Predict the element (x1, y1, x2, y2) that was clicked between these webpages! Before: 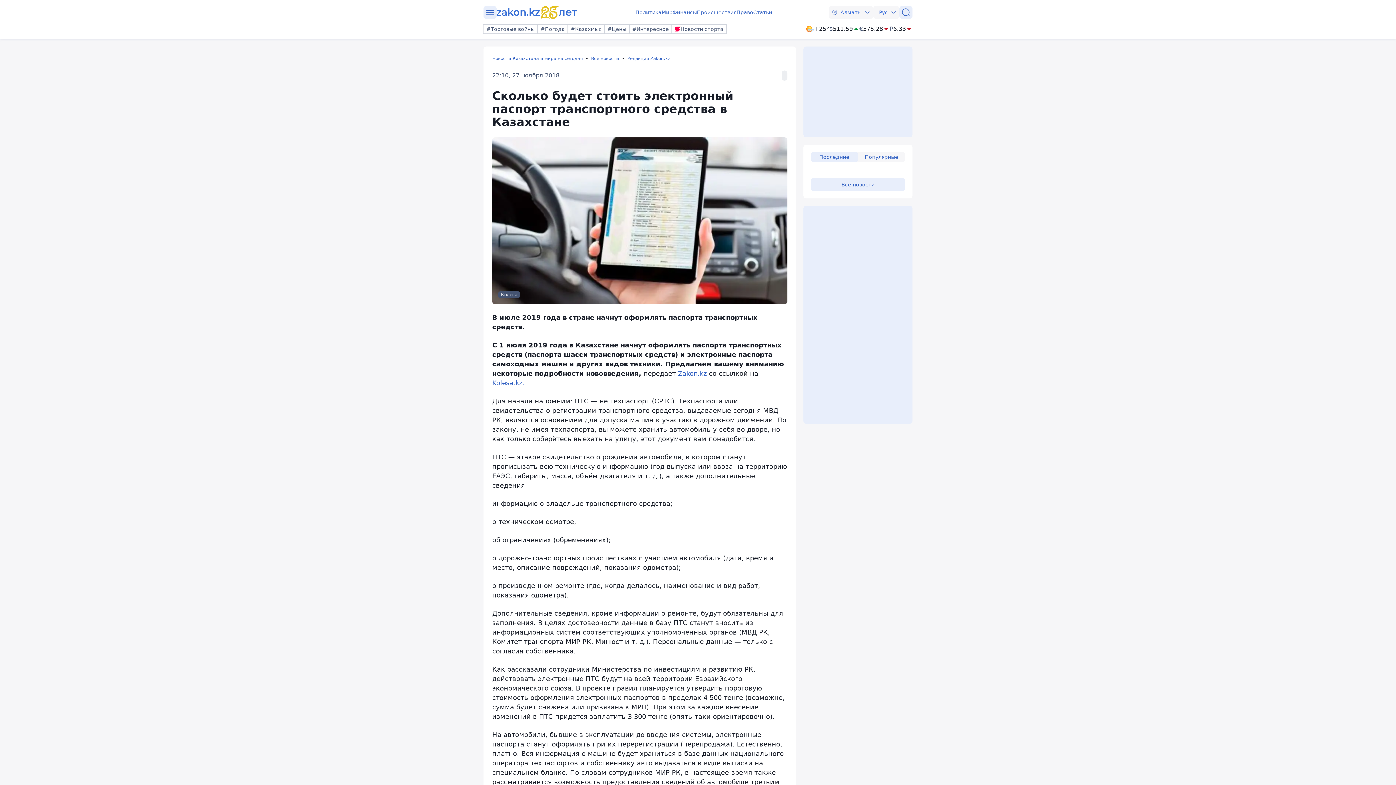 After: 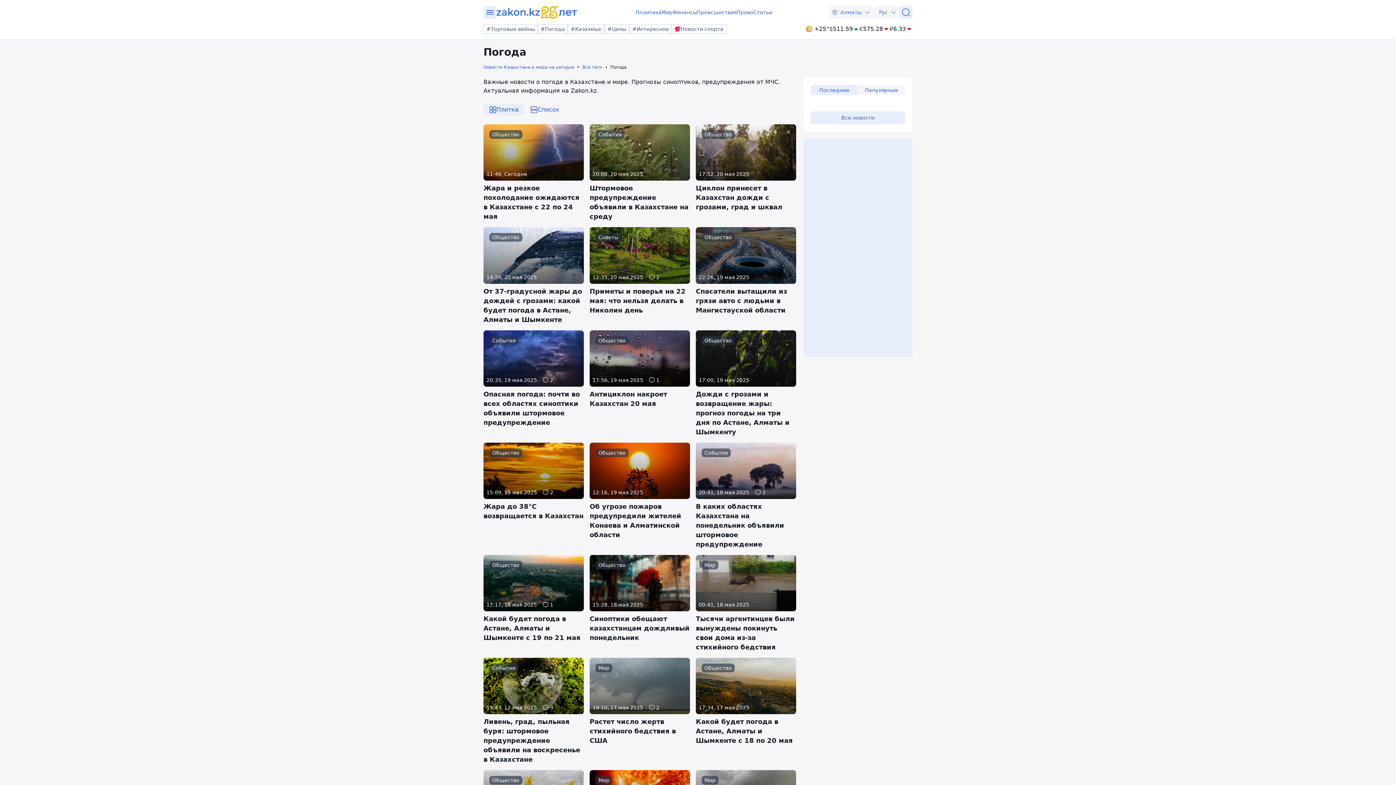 Action: label: #Погода bbox: (537, 24, 568, 33)